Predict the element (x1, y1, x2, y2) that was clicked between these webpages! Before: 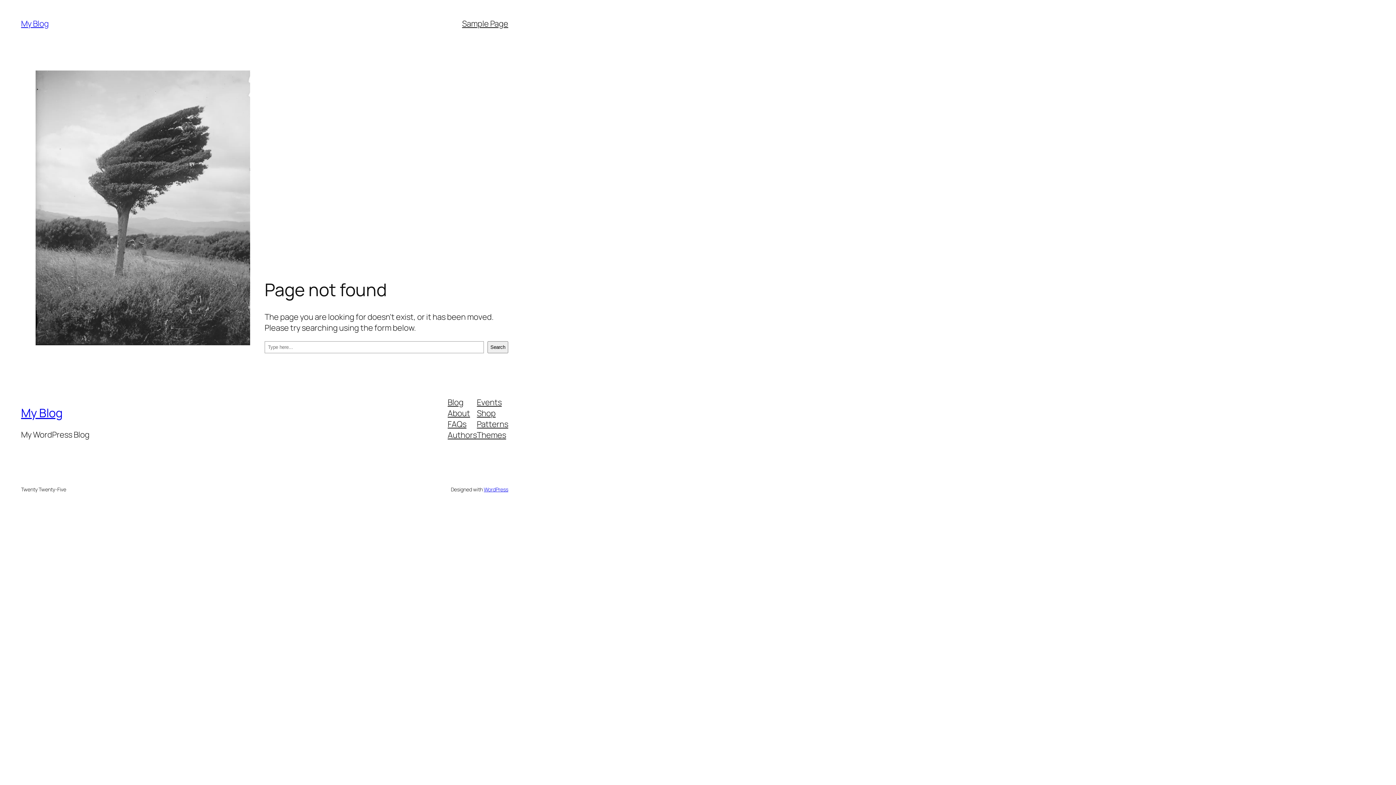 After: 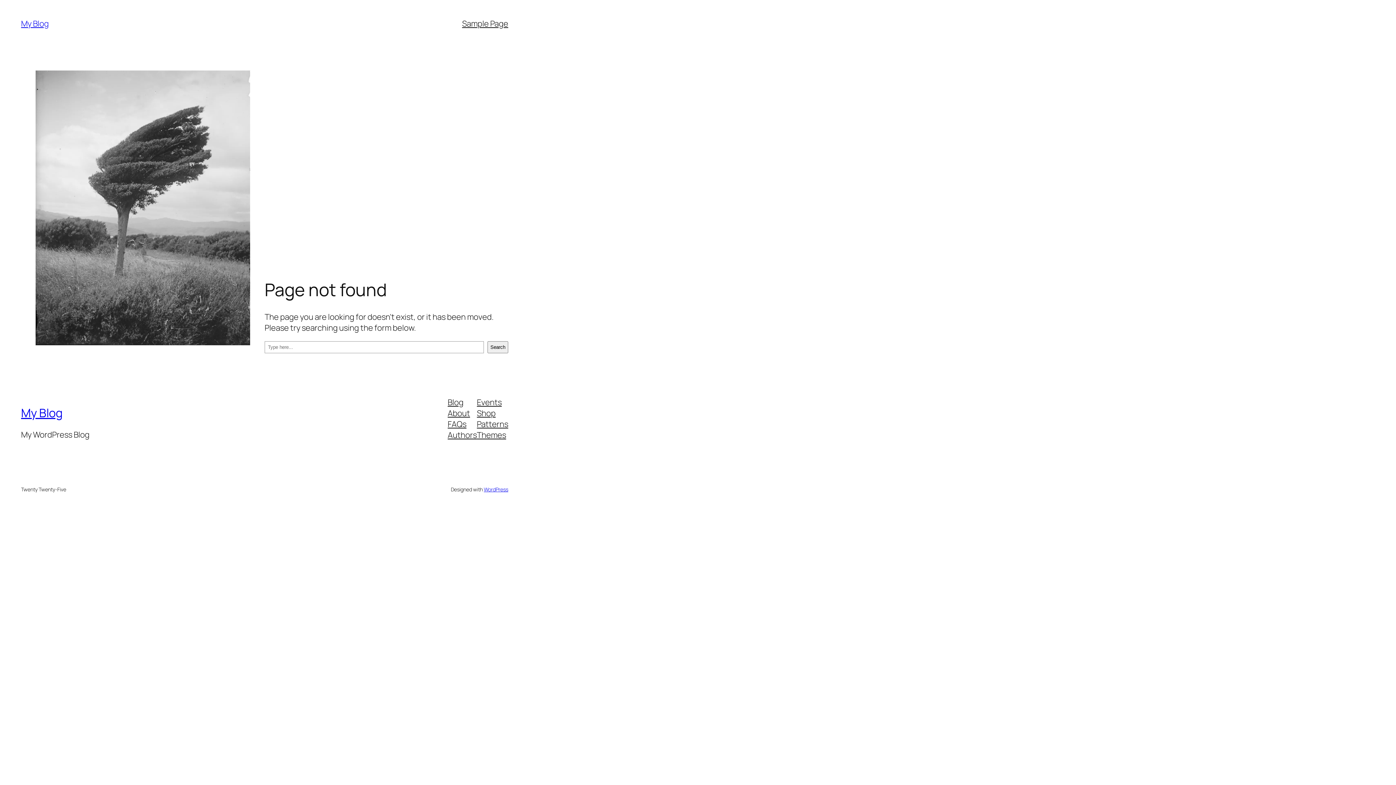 Action: bbox: (447, 418, 466, 429) label: FAQs